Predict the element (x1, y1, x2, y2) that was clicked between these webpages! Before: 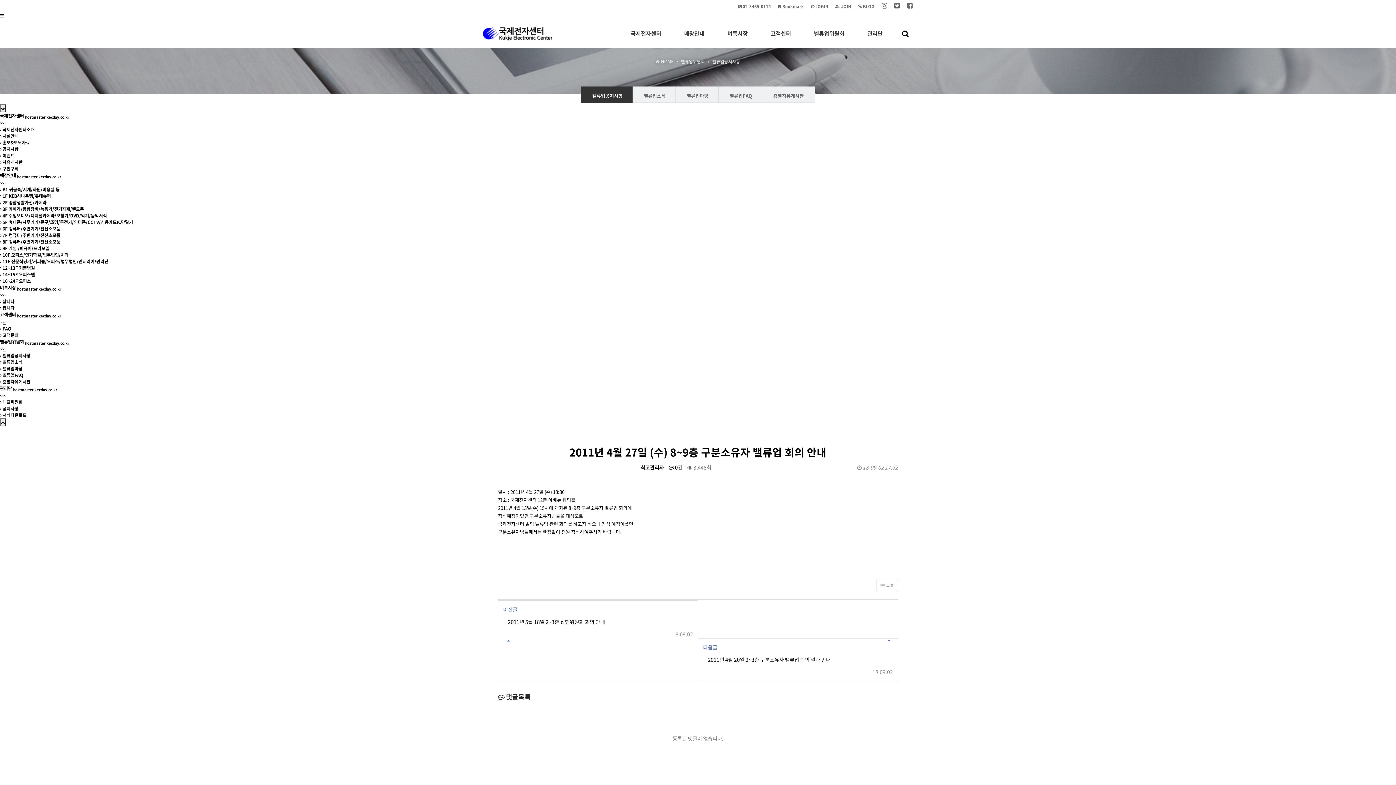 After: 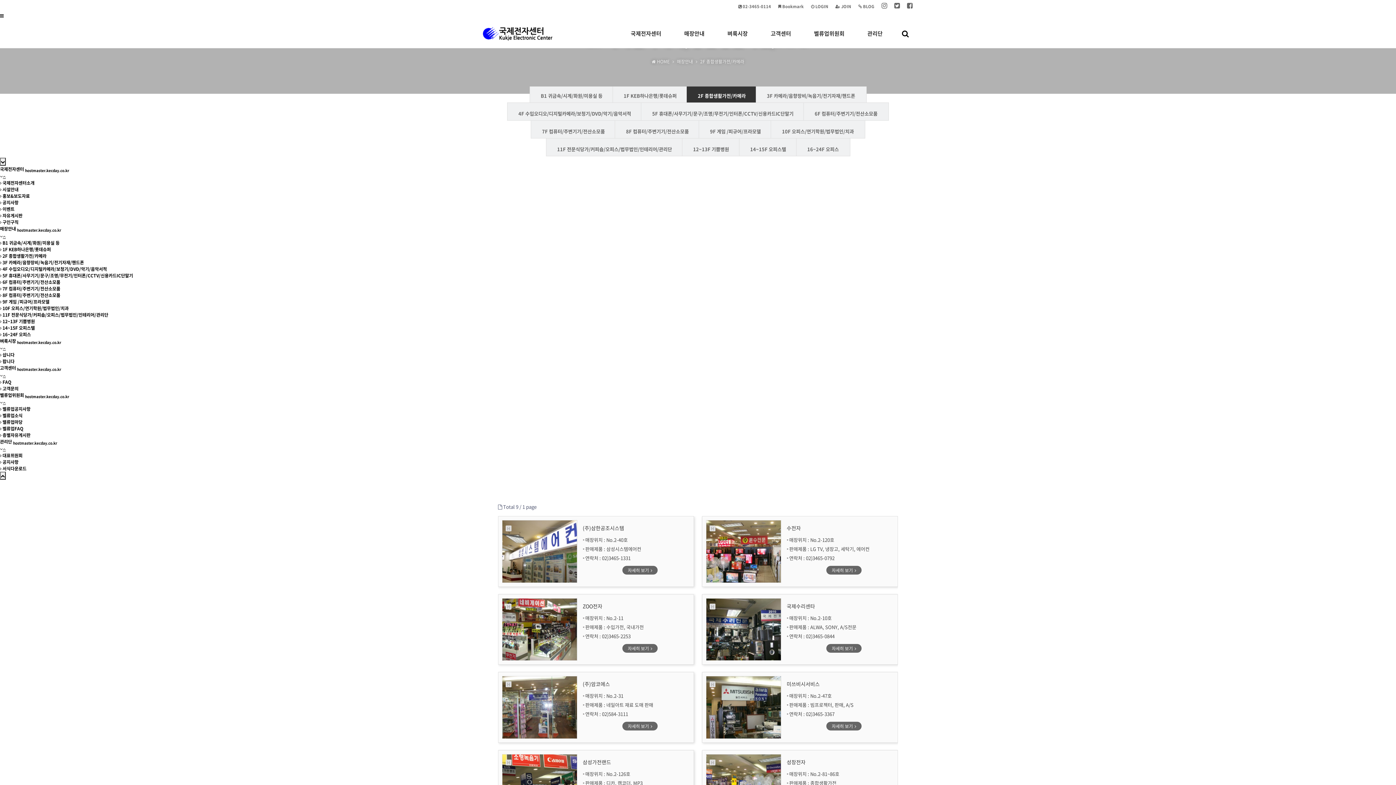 Action: label:  2F 종합생활가전/카메라 bbox: (0, 199, 46, 205)